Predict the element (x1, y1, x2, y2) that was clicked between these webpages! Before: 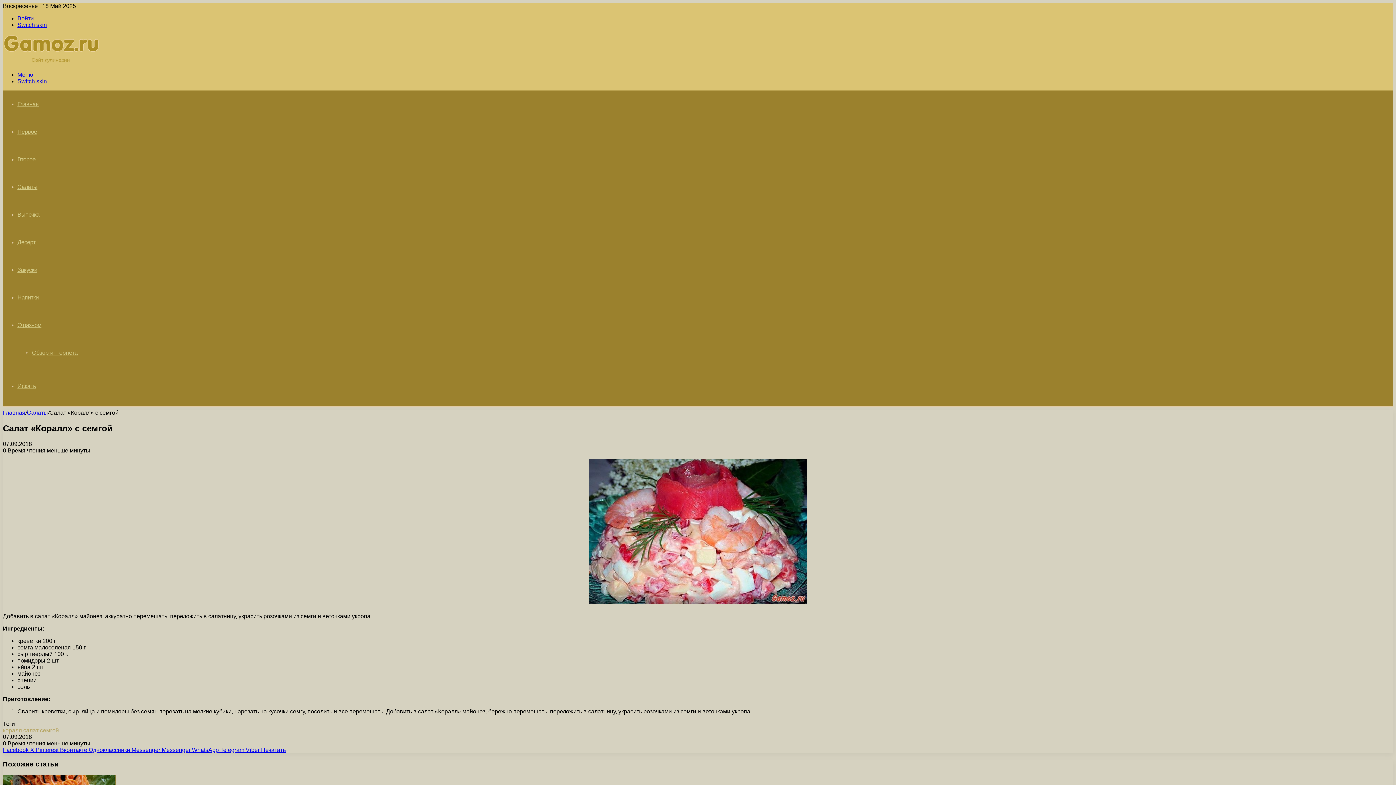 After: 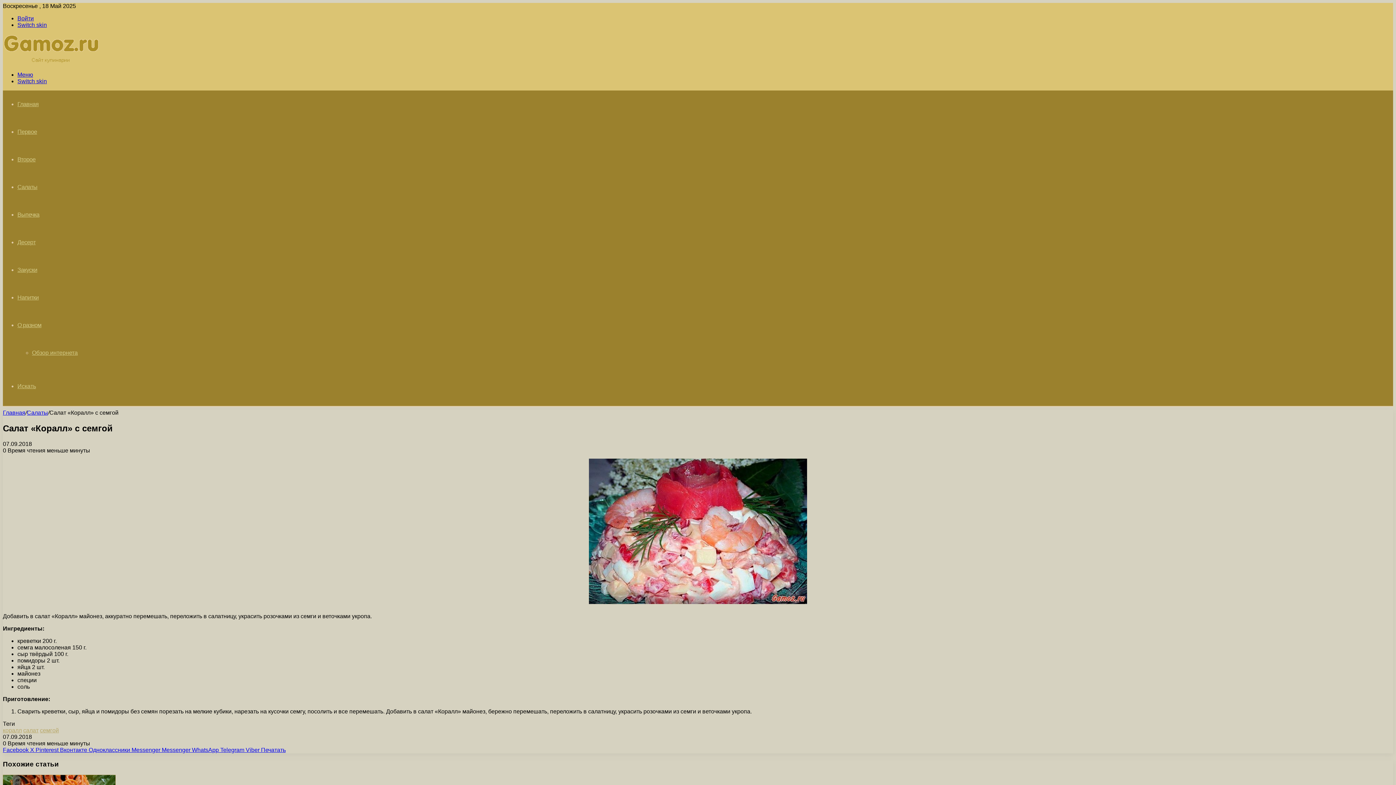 Action: label: Switch skin bbox: (17, 21, 46, 28)